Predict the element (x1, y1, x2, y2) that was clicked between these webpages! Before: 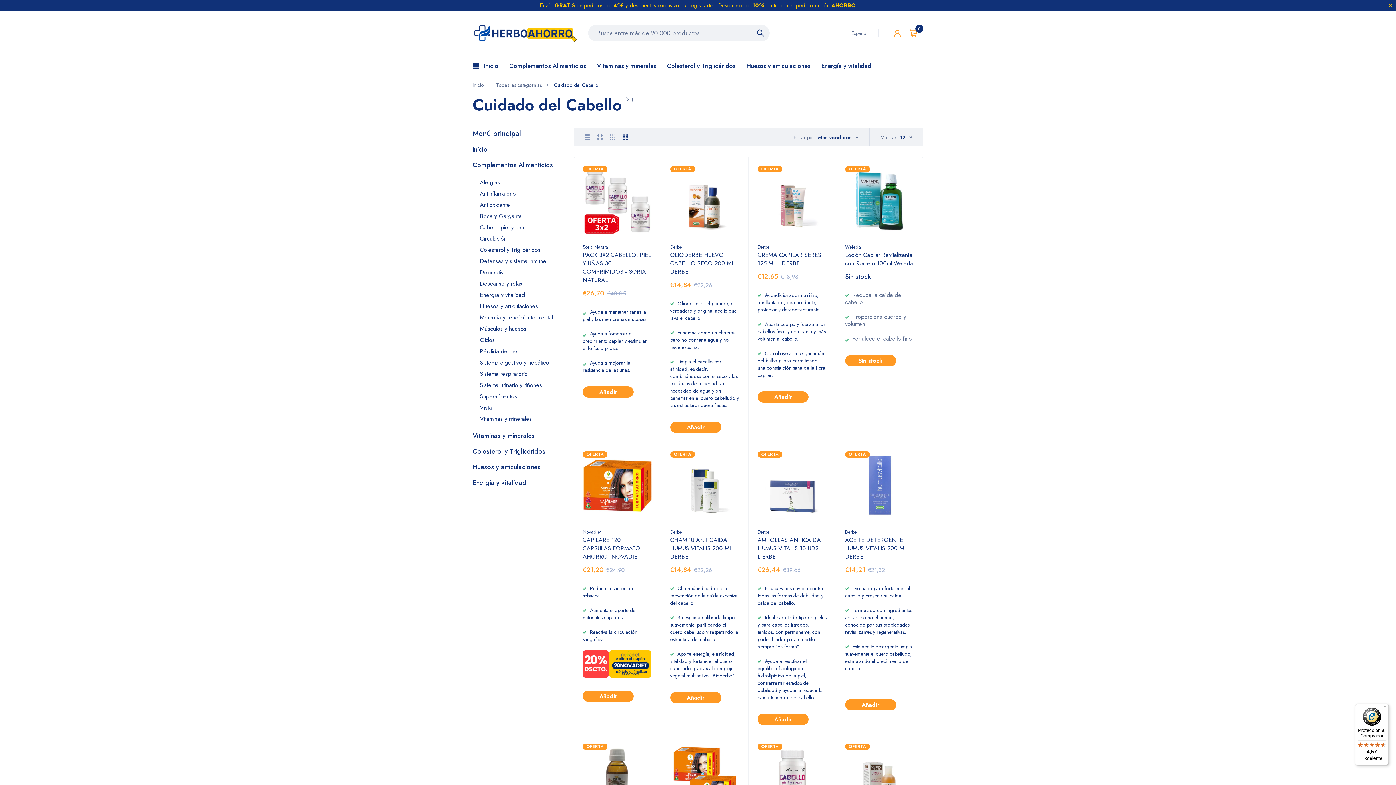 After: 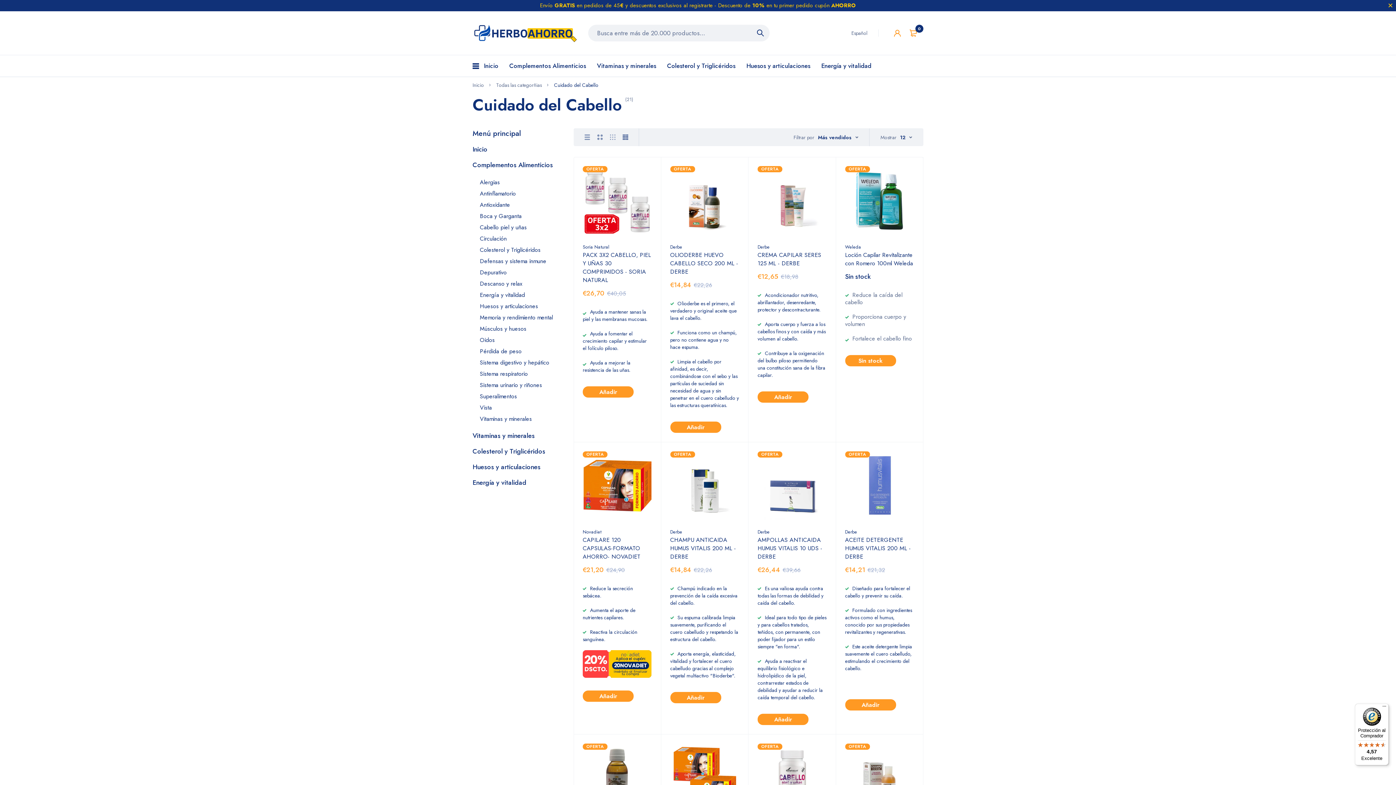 Action: bbox: (584, 134, 590, 140)